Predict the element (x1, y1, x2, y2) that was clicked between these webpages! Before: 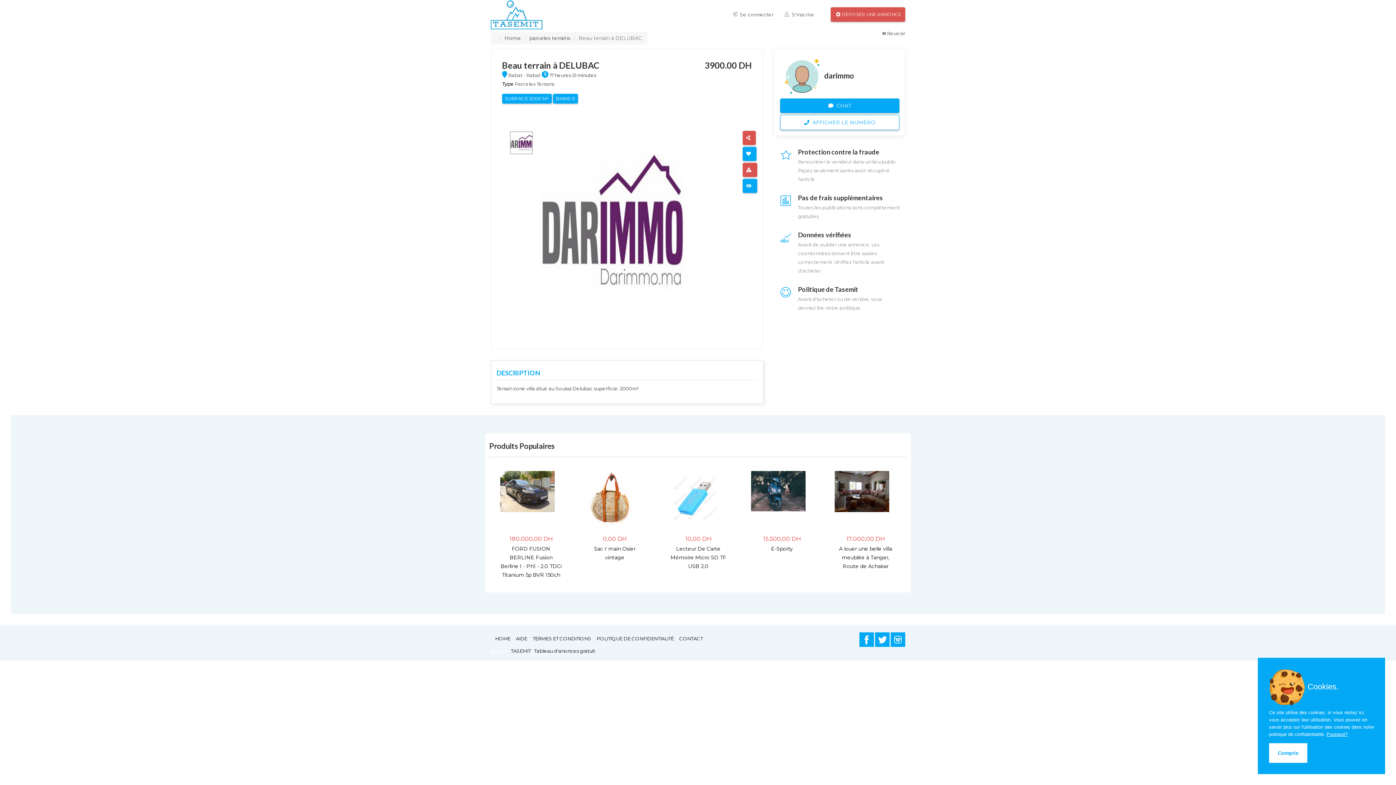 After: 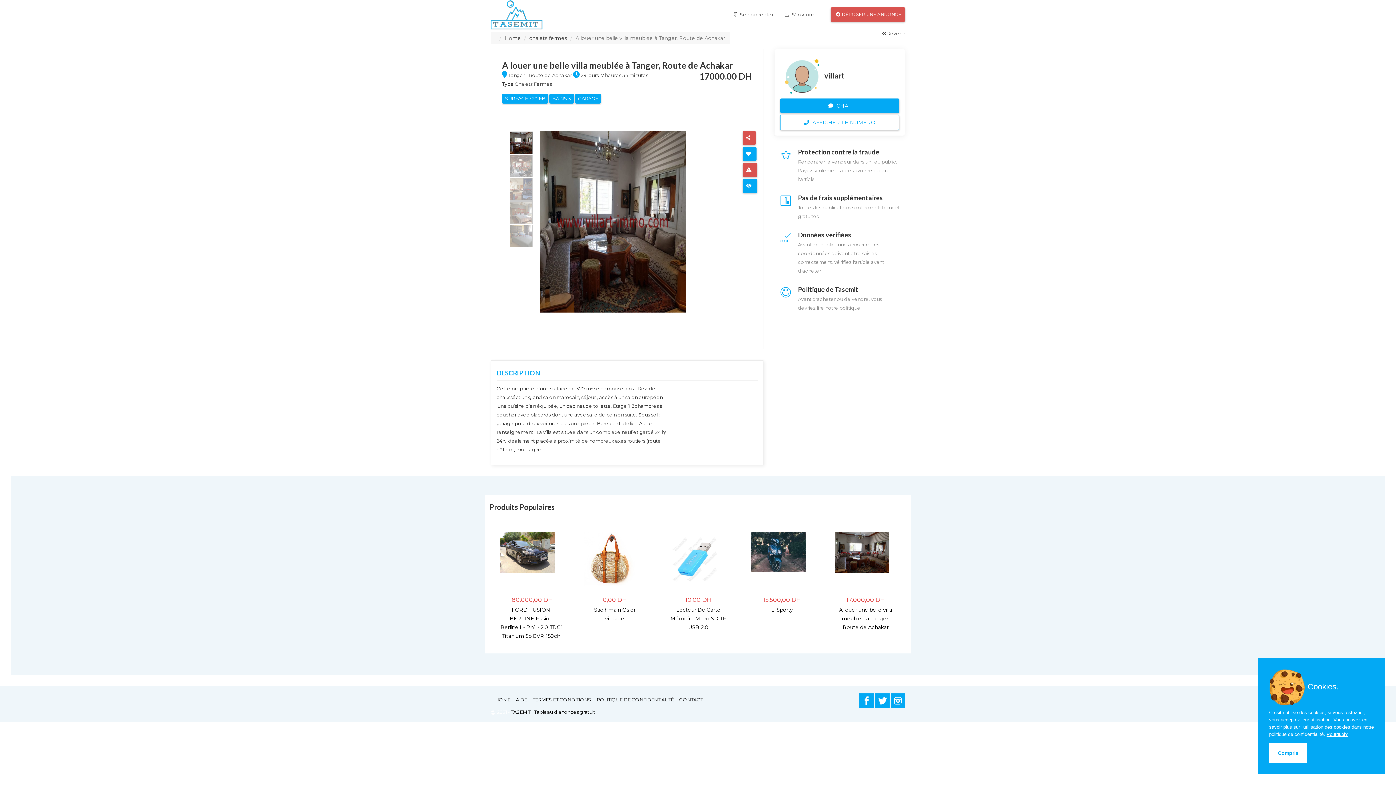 Action: bbox: (839, 545, 892, 569) label: A louer une belle villa meublée à Tanger, Route de Achakar